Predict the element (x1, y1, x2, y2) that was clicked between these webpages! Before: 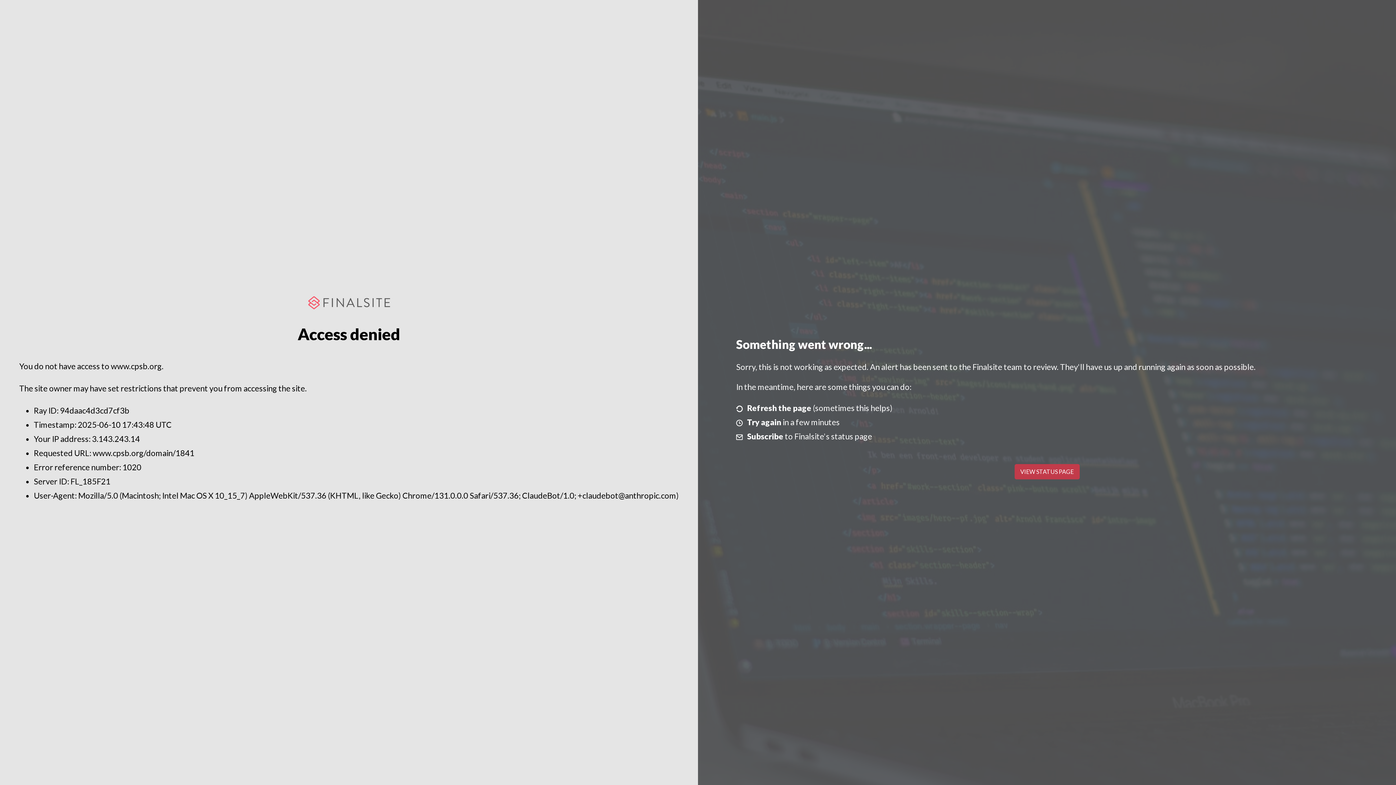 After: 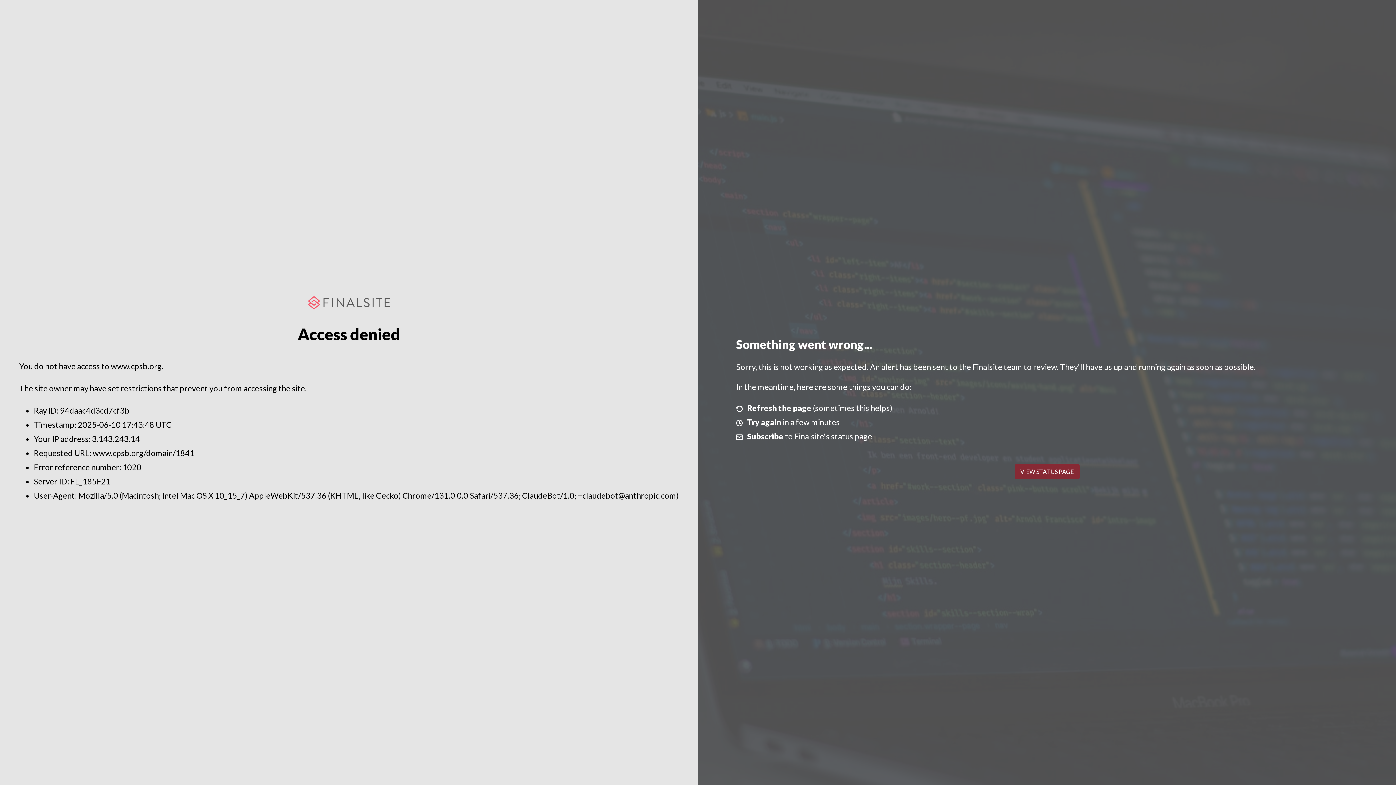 Action: bbox: (1014, 464, 1079, 479) label: VIEW STATUS PAGE